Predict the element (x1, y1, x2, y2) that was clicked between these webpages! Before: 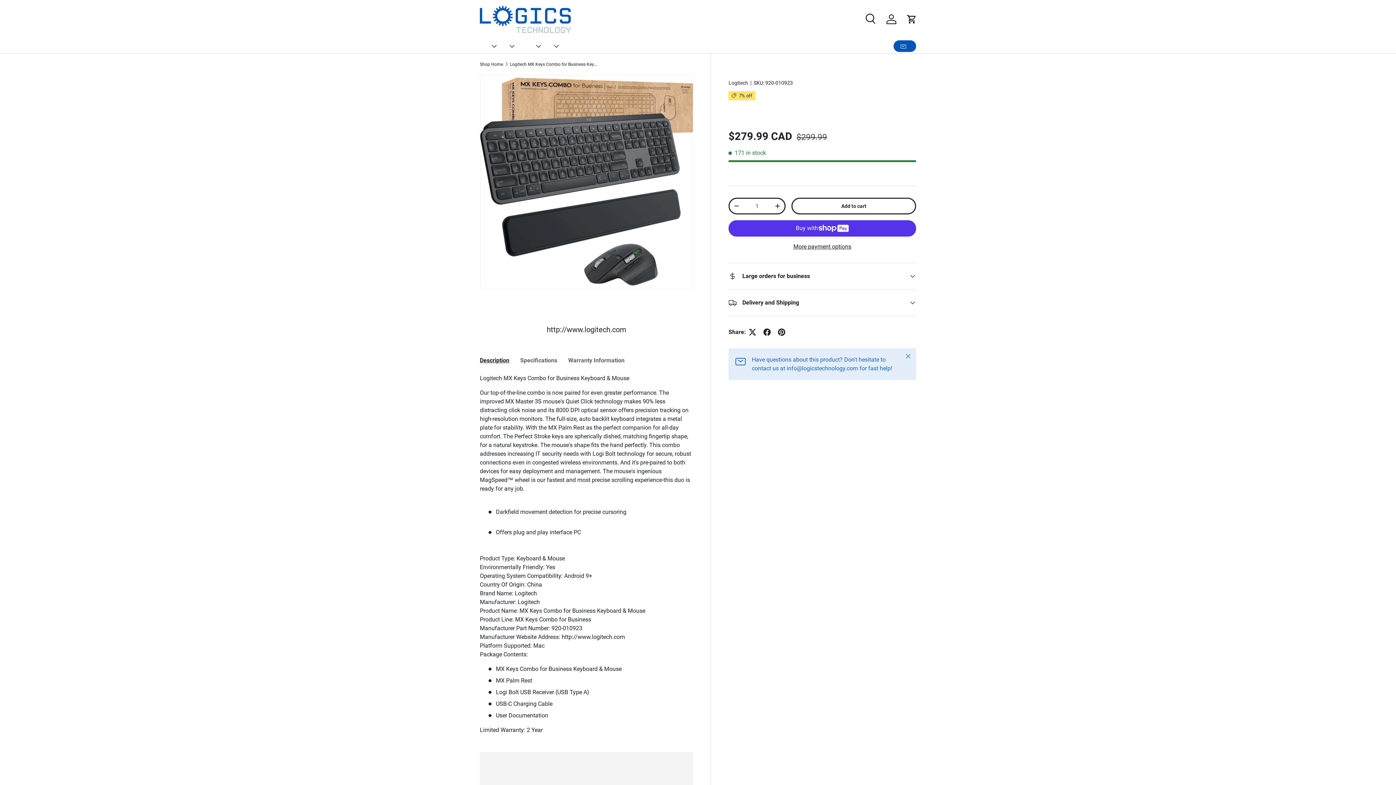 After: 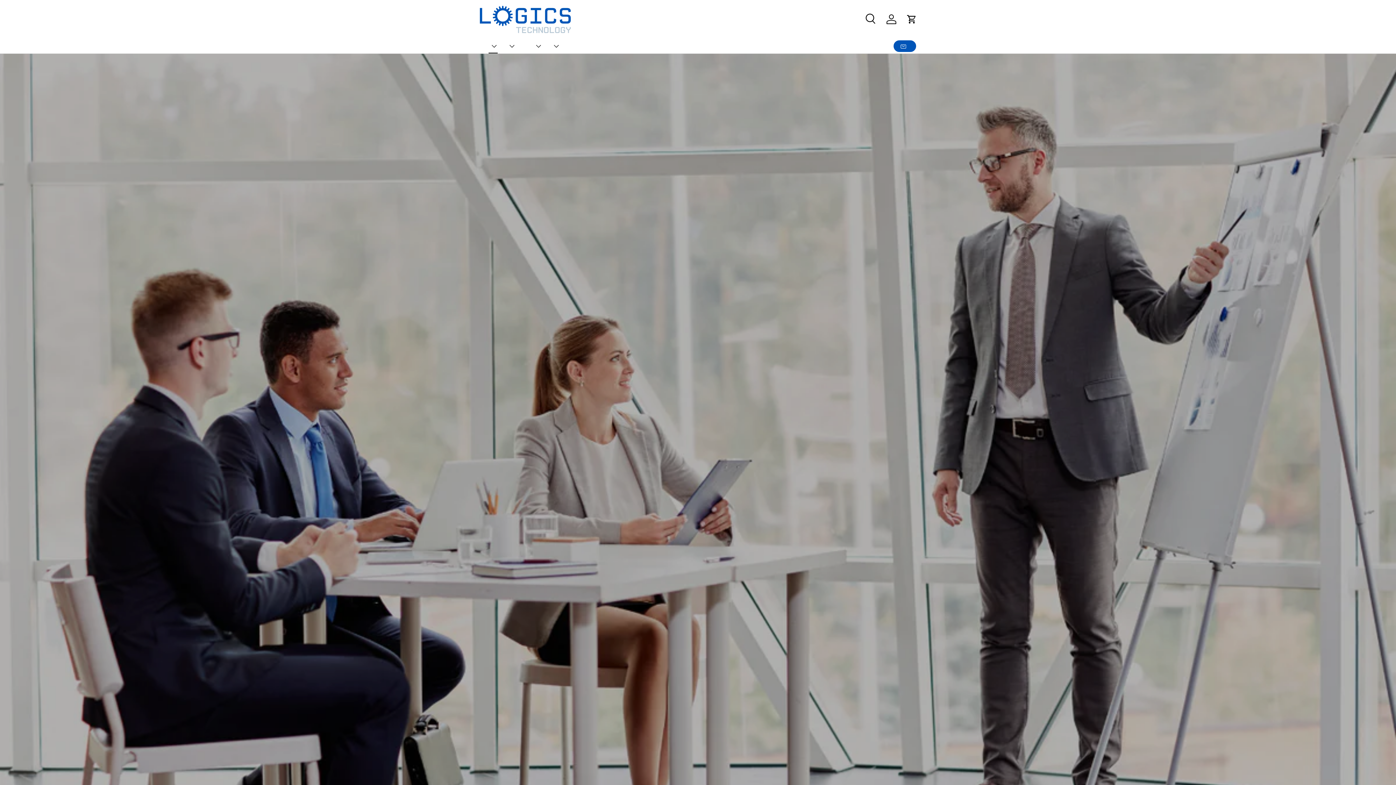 Action: label: Technology bbox: (488, 38, 497, 53)